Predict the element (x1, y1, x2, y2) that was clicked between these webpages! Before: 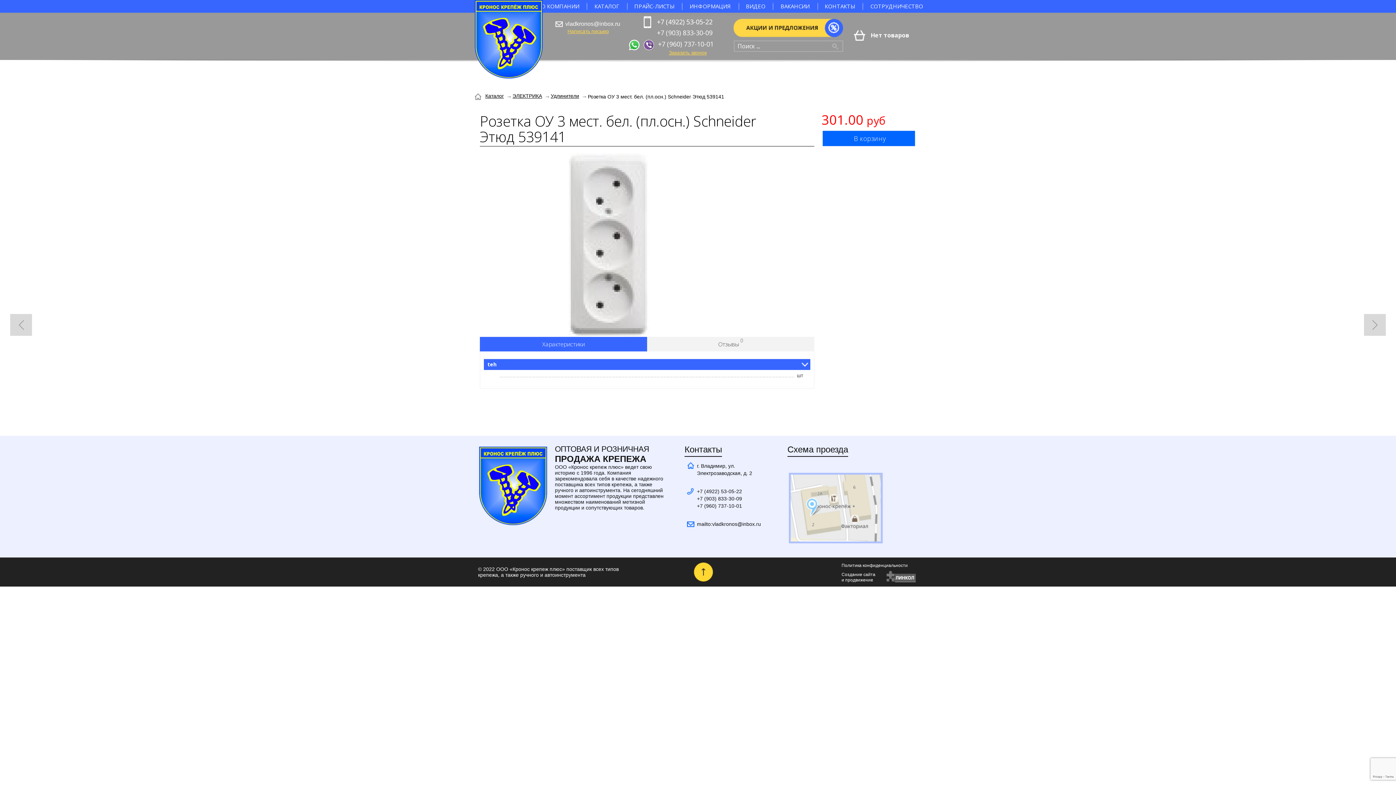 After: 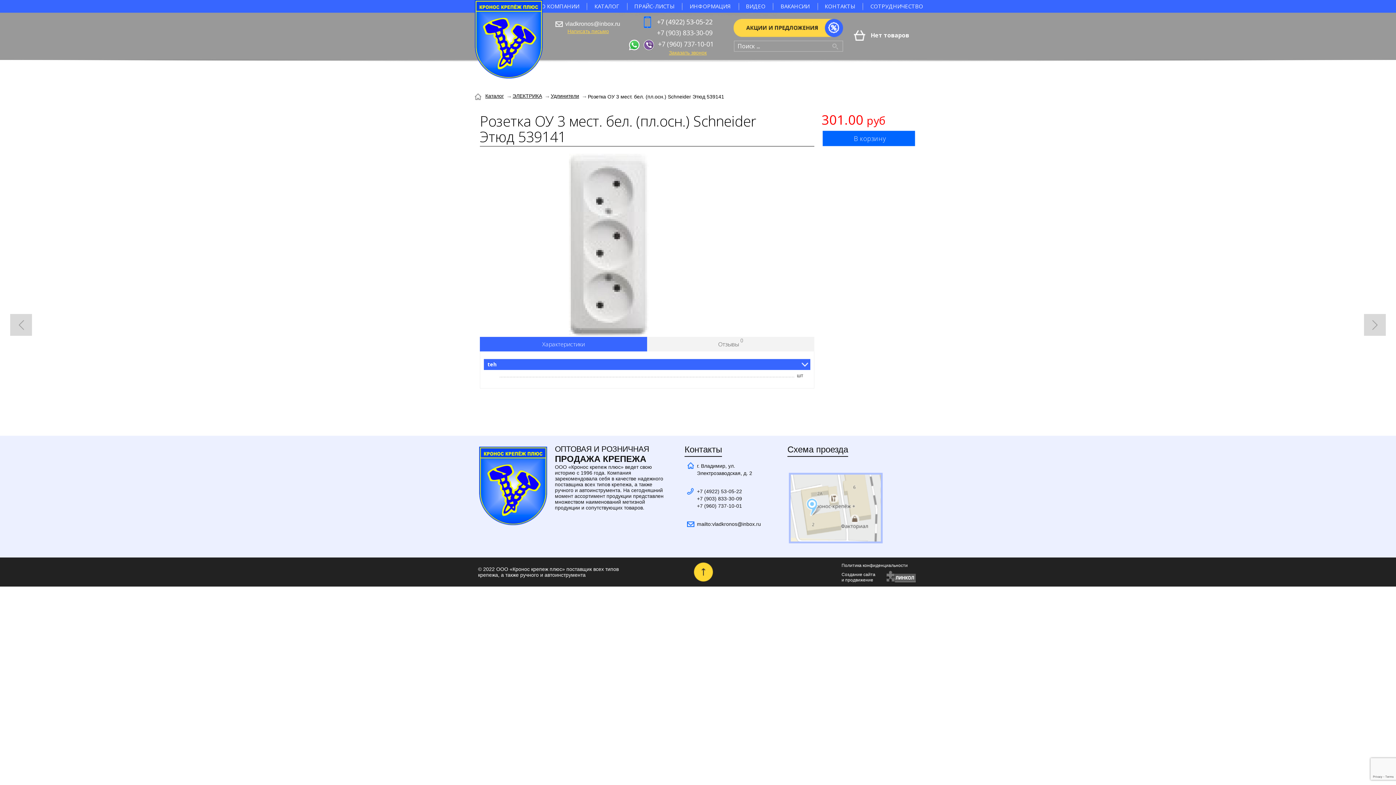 Action: label: +7 (4922) 53-05-22 bbox: (638, 12, 712, 38)